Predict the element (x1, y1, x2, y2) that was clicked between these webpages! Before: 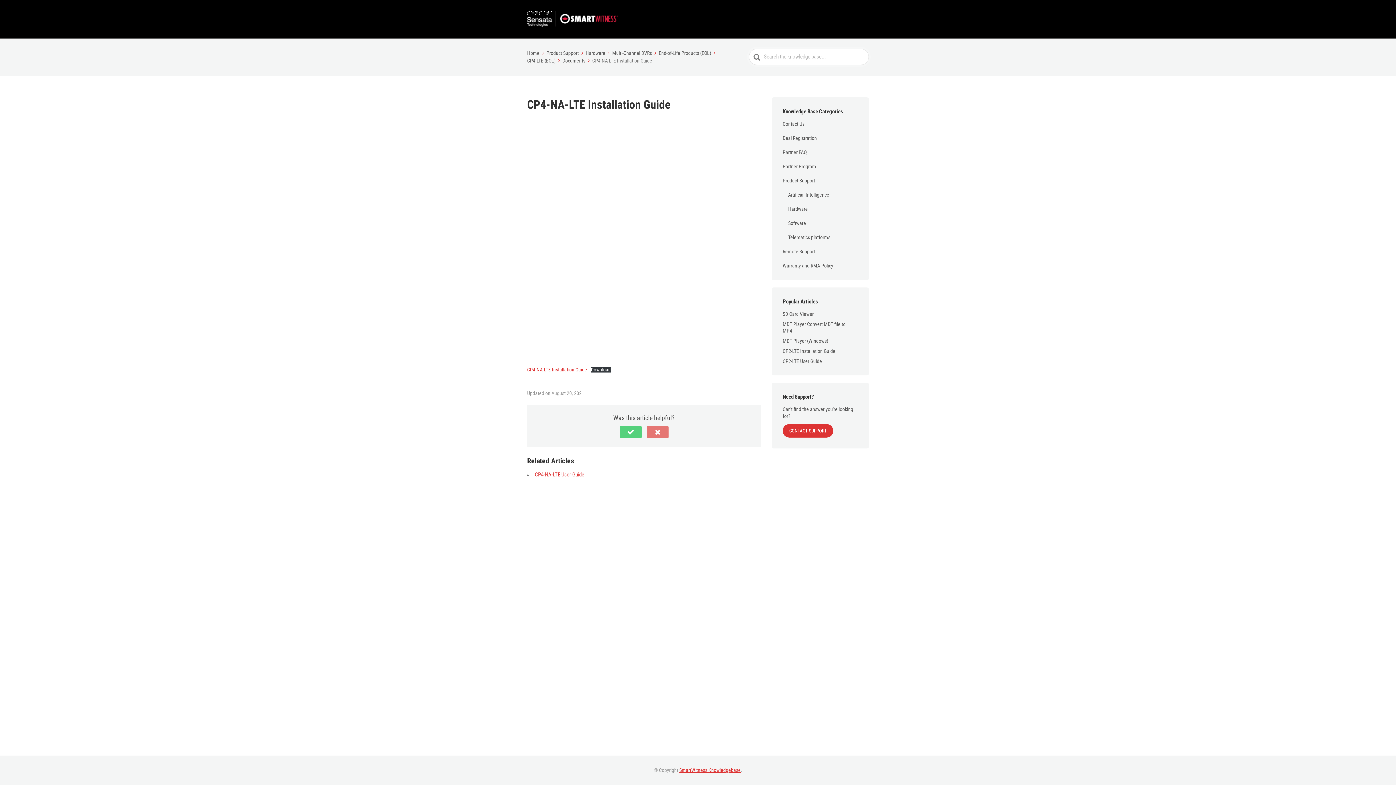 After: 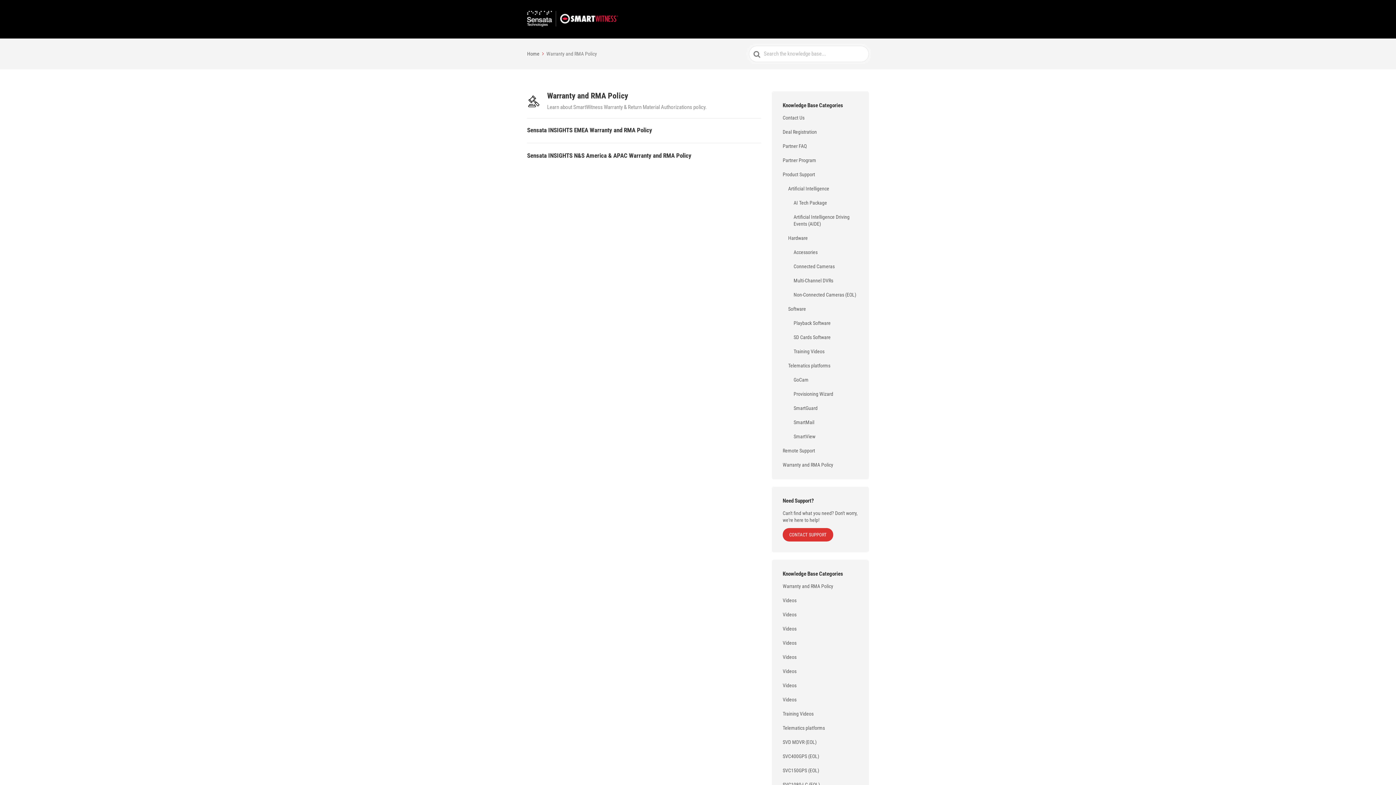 Action: bbox: (782, 258, 833, 273) label: Warranty and RMA Policy